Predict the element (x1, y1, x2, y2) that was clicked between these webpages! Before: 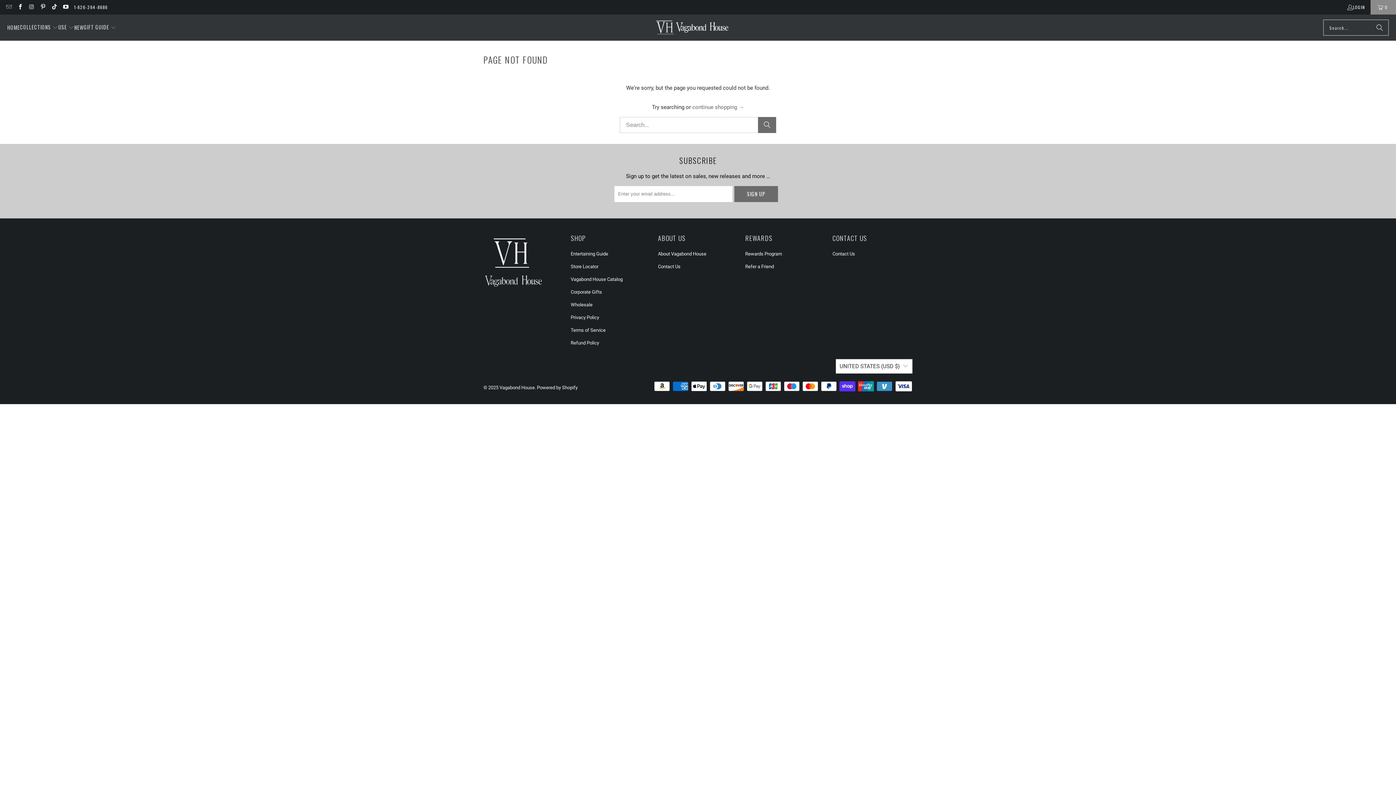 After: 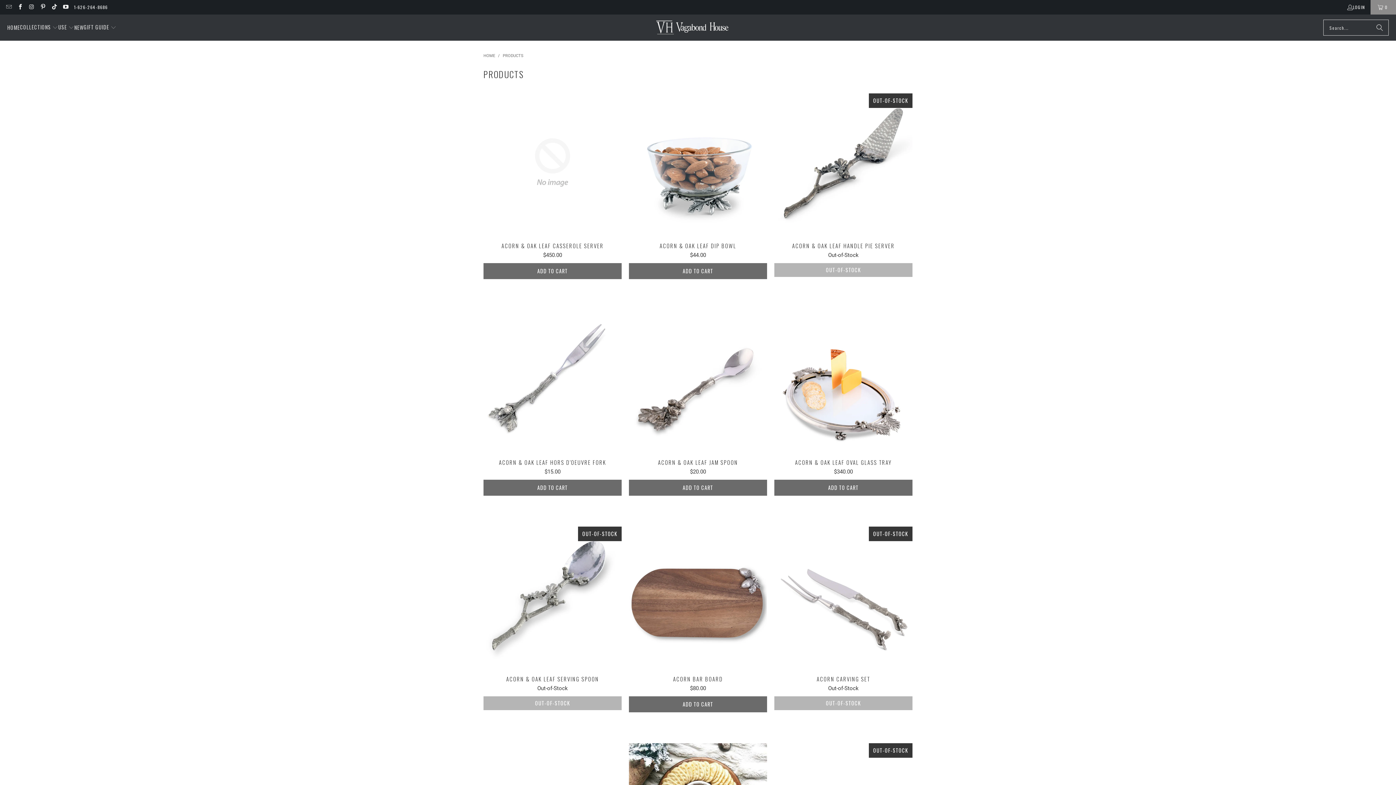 Action: label: continue shopping → bbox: (692, 103, 744, 110)